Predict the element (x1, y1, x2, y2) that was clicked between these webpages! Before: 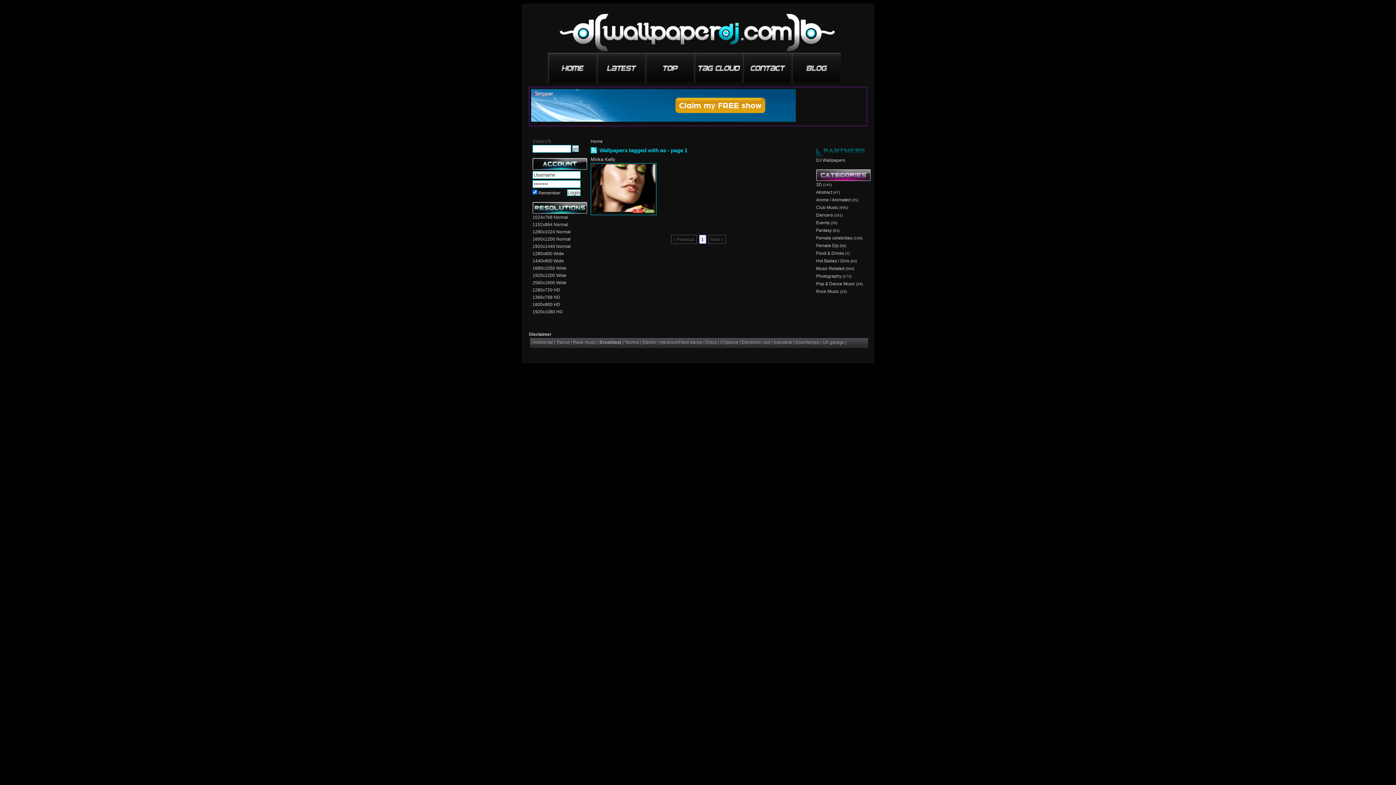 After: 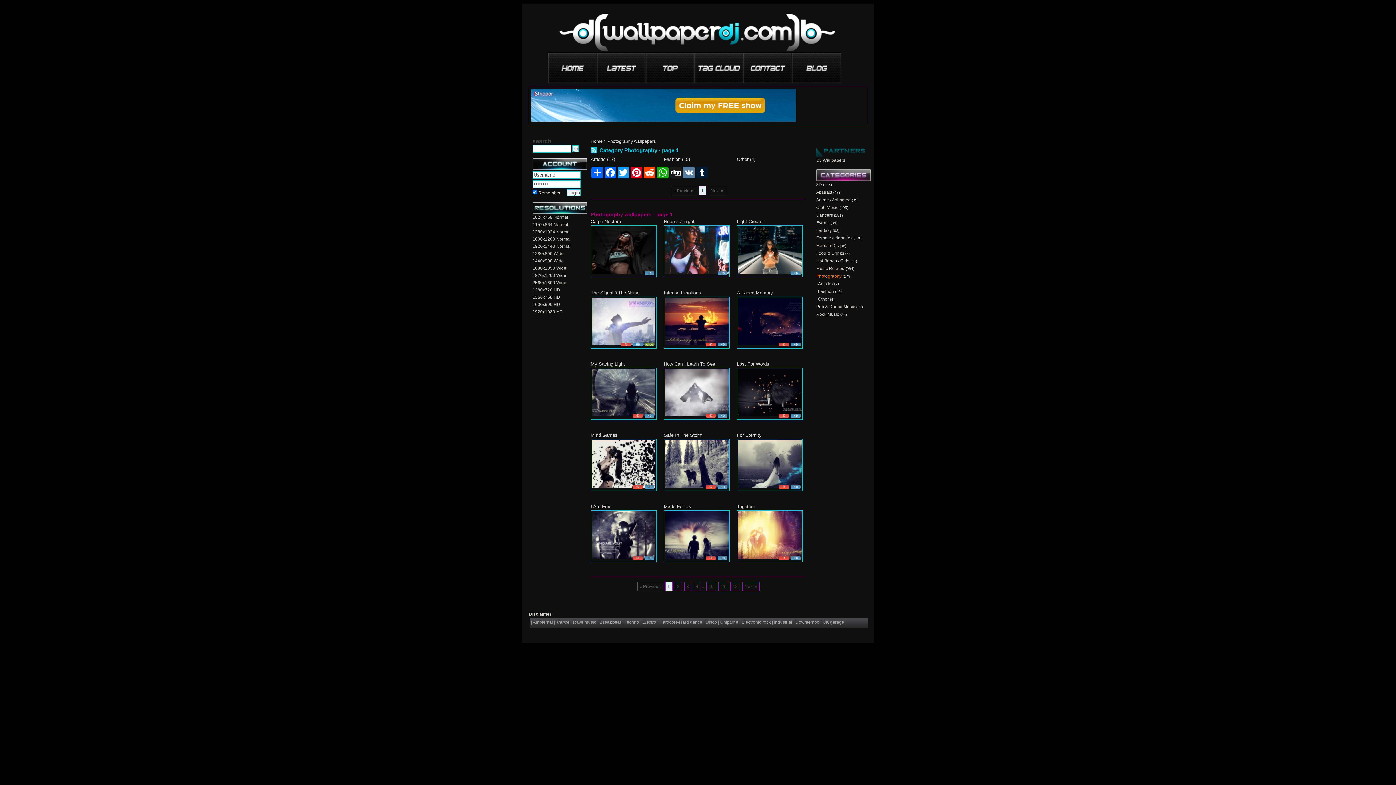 Action: label: Photography bbox: (816, 273, 841, 278)